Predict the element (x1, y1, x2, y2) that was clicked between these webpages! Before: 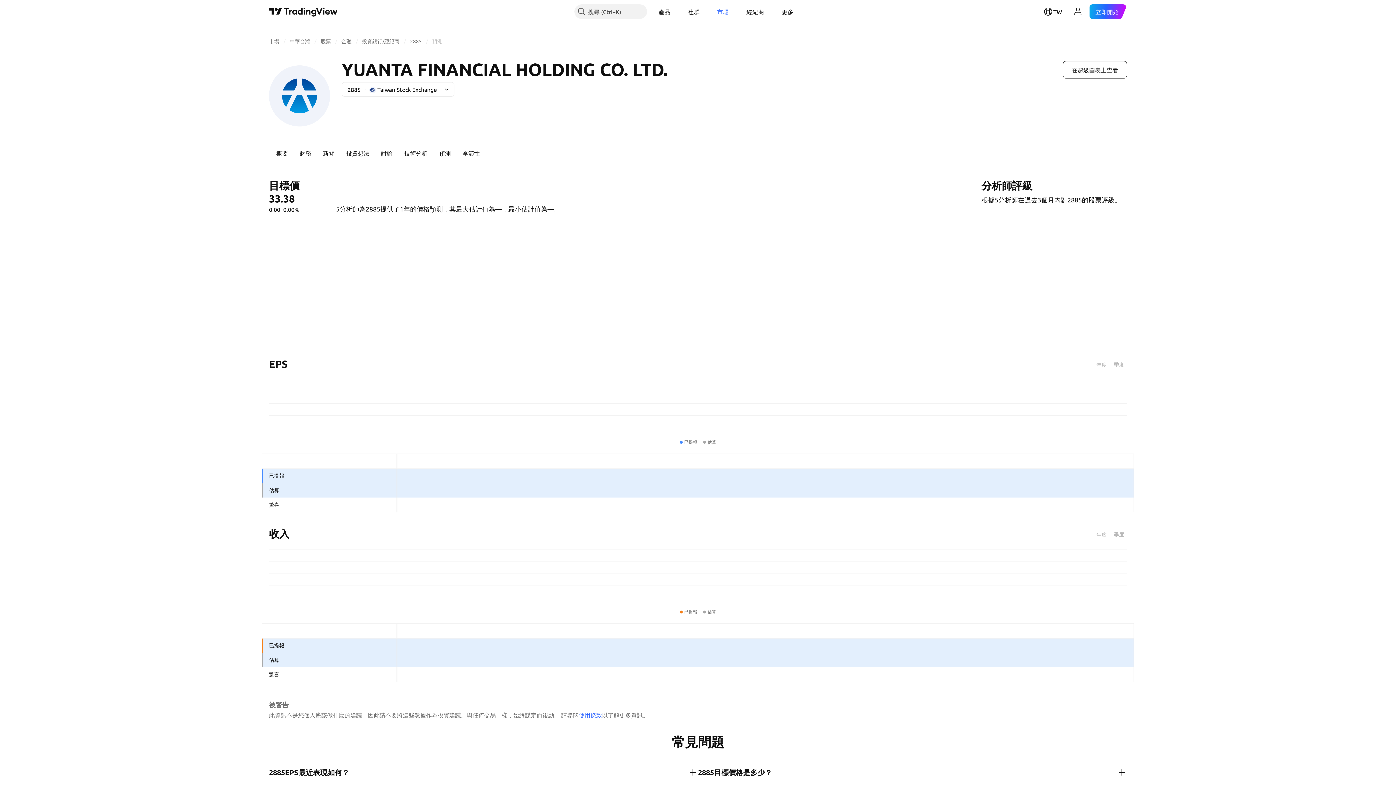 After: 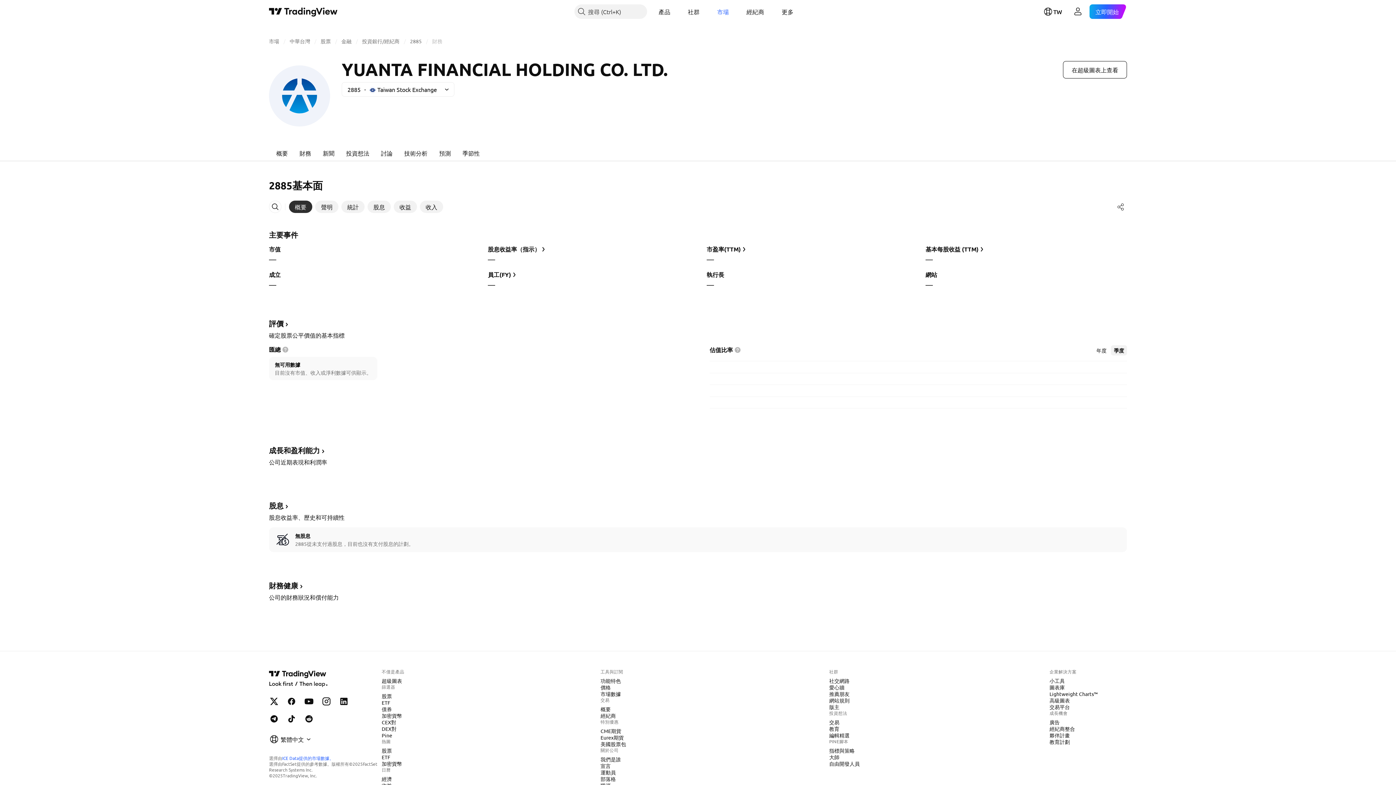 Action: label: 財務 bbox: (293, 144, 317, 161)